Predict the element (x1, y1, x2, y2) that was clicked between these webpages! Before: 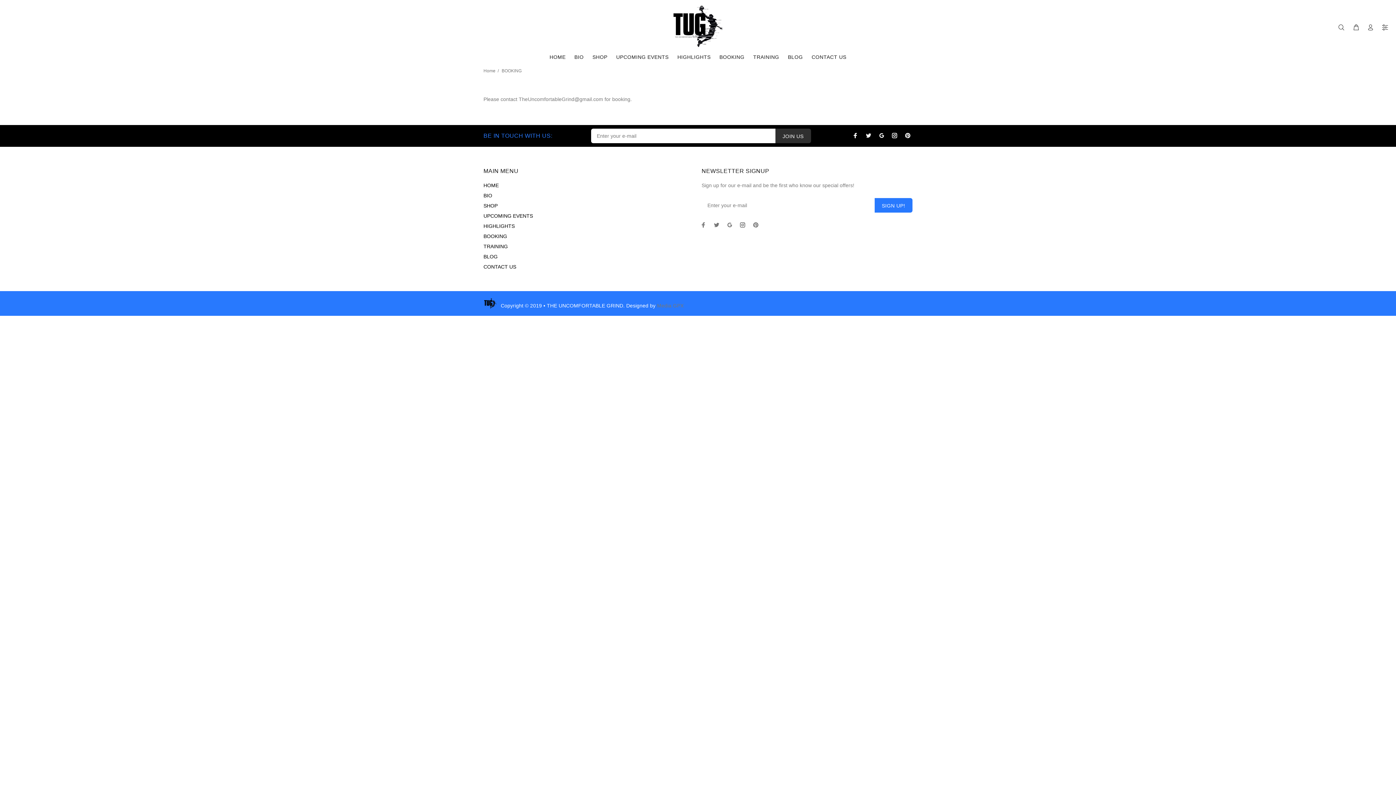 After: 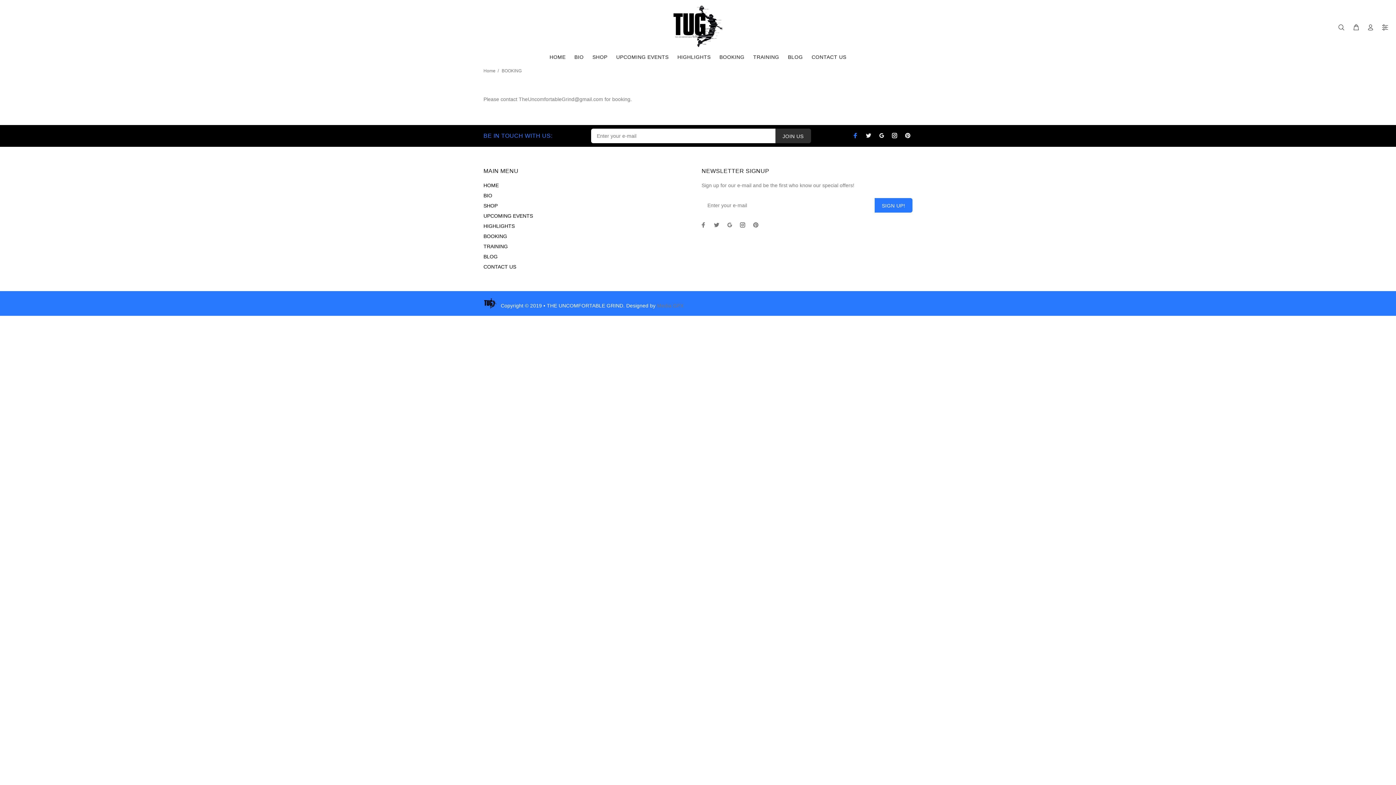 Action: bbox: (850, 130, 860, 140)